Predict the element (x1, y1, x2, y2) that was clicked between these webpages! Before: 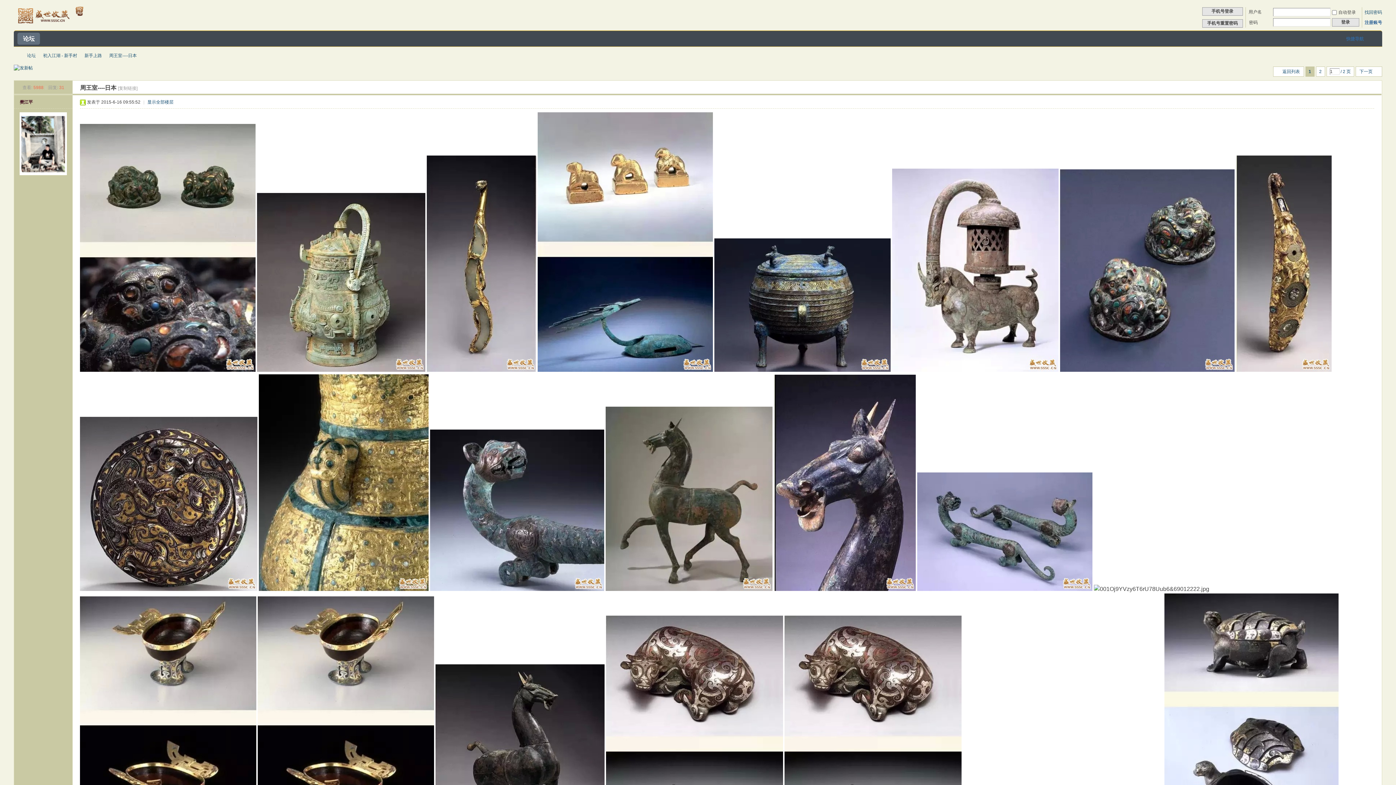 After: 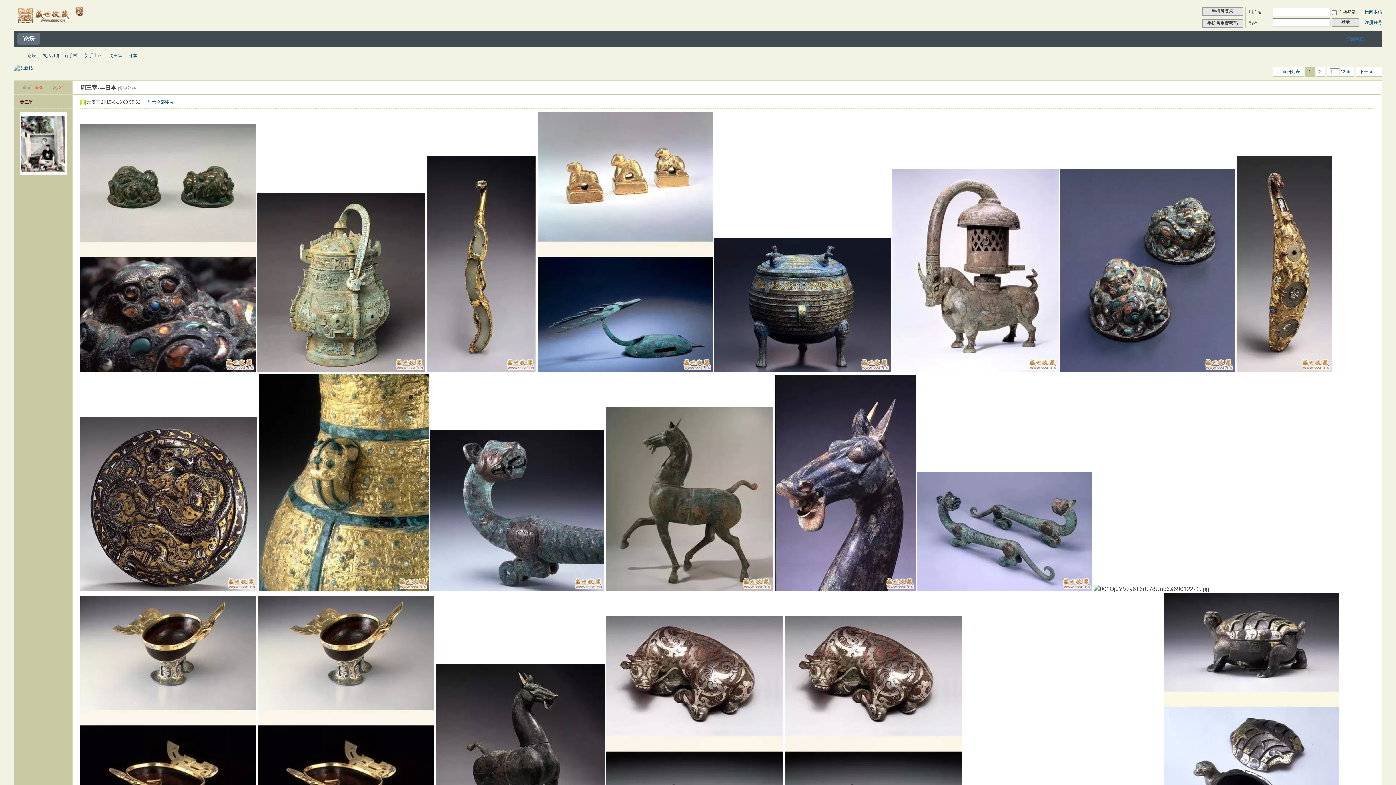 Action: bbox: (147, 99, 173, 104) label: 显示全部楼层